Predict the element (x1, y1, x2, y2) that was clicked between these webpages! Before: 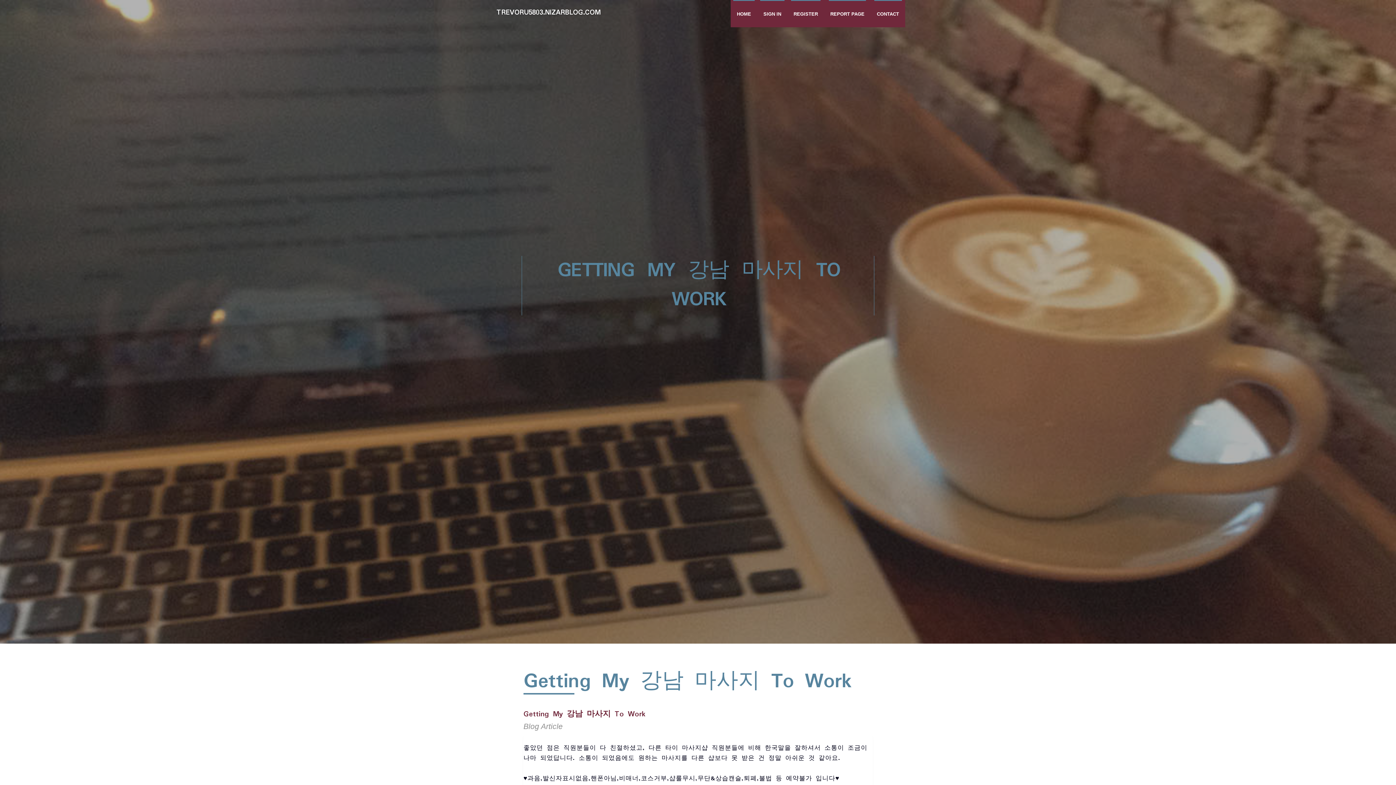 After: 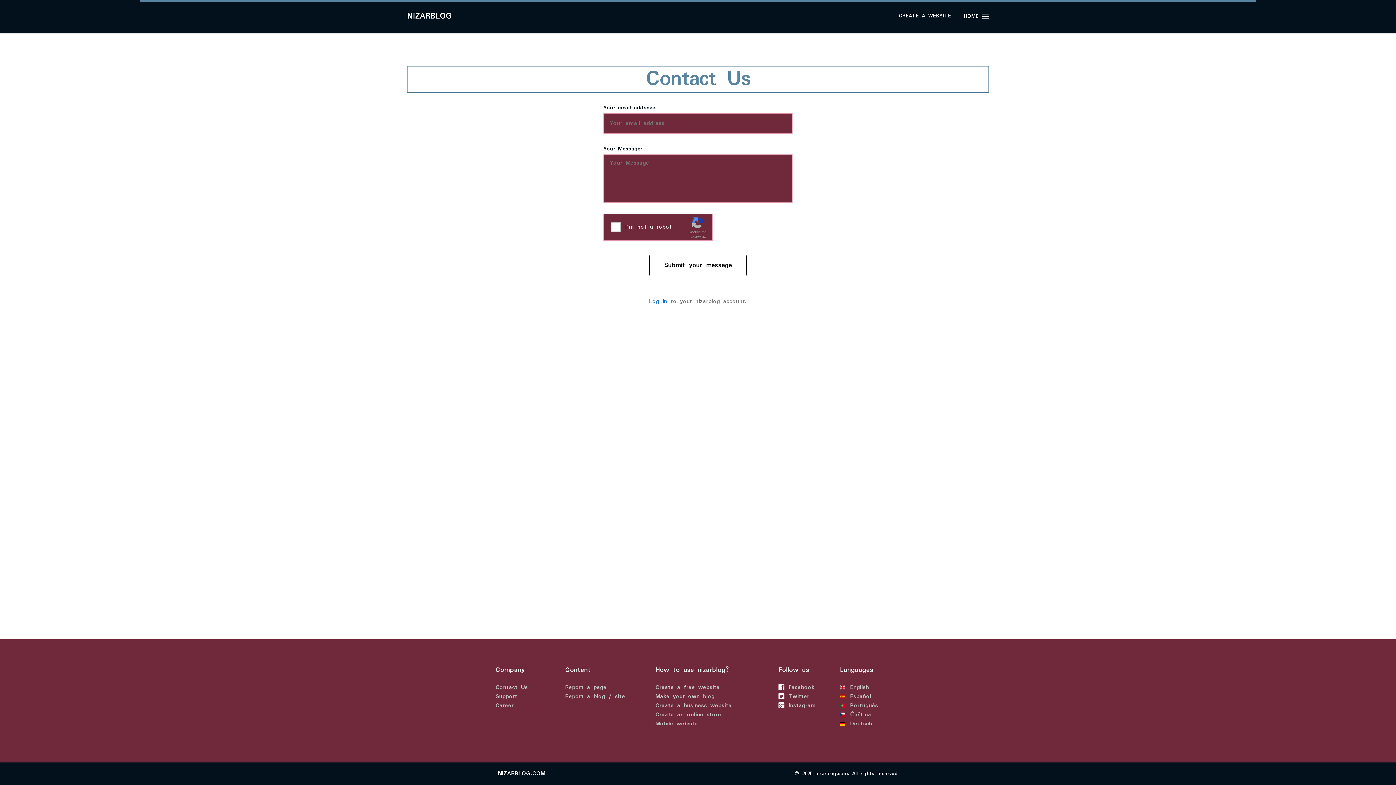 Action: label: CONTACT bbox: (870, 0, 905, 27)